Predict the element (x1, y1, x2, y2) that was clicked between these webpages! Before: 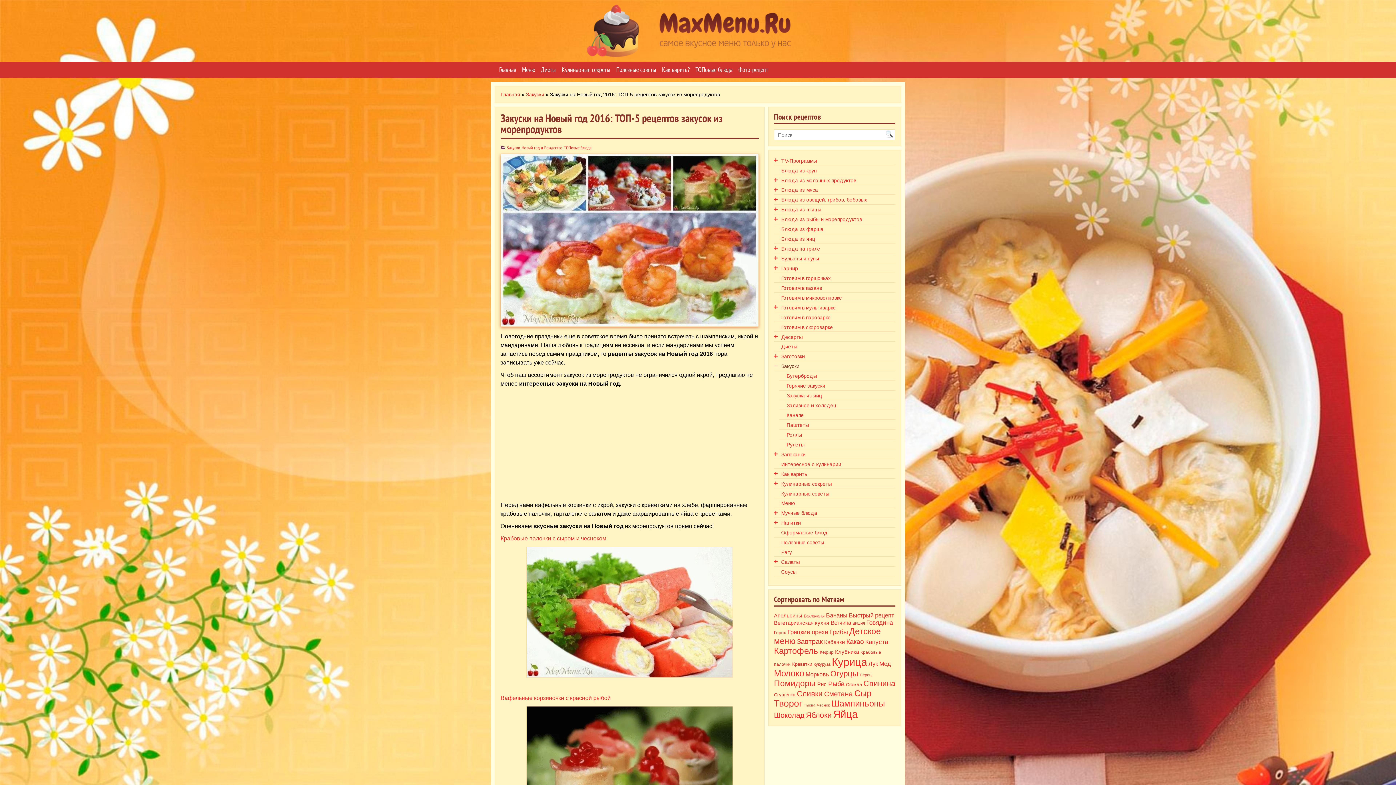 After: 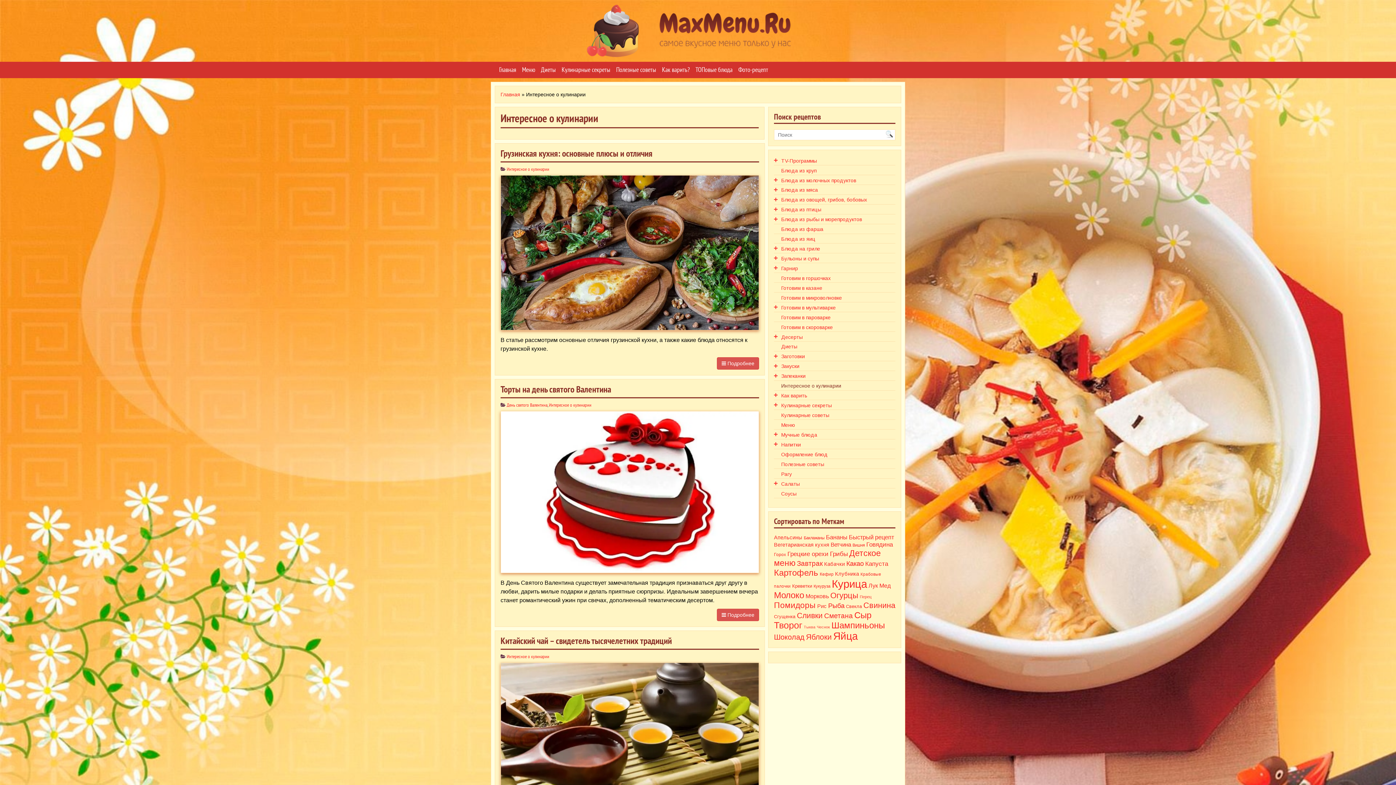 Action: bbox: (781, 460, 895, 468) label: Интересное о кулинарии